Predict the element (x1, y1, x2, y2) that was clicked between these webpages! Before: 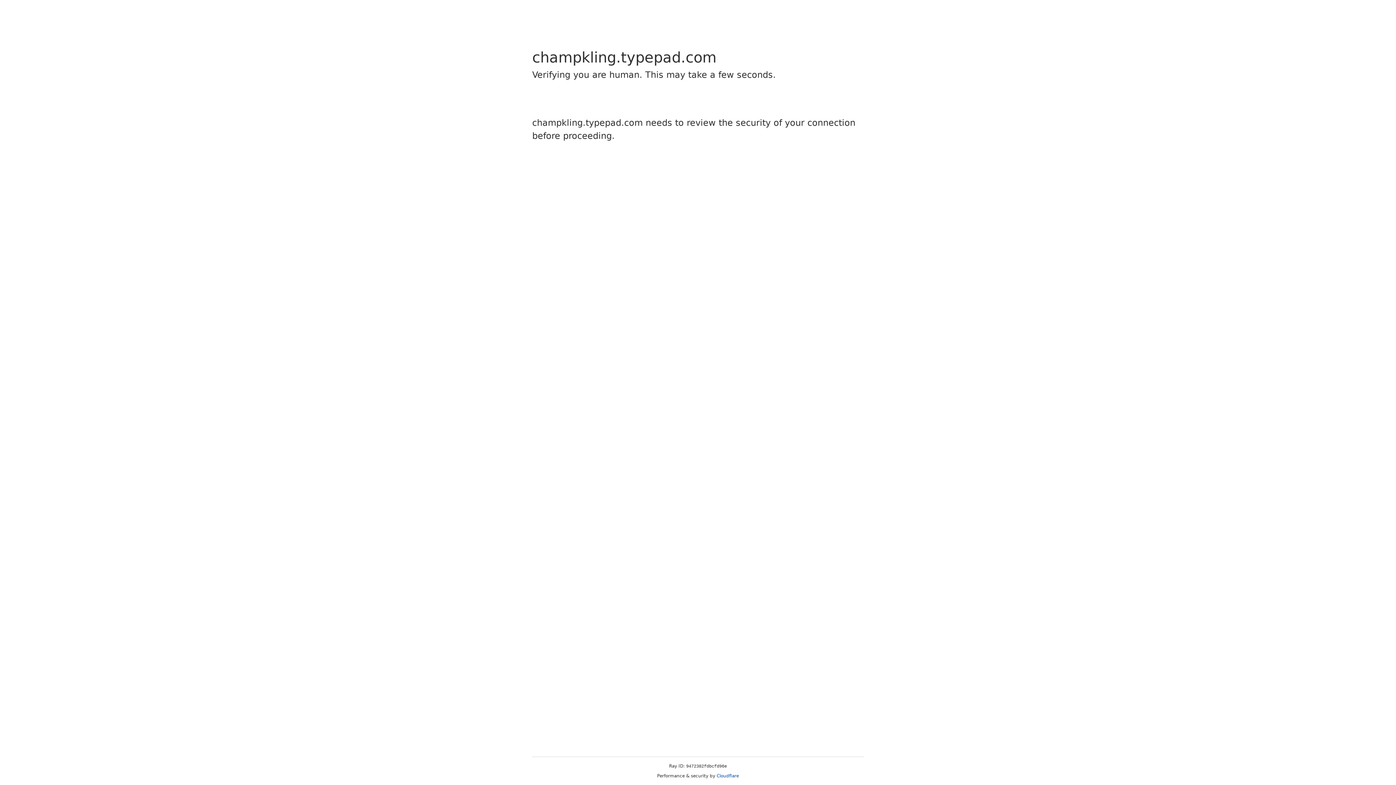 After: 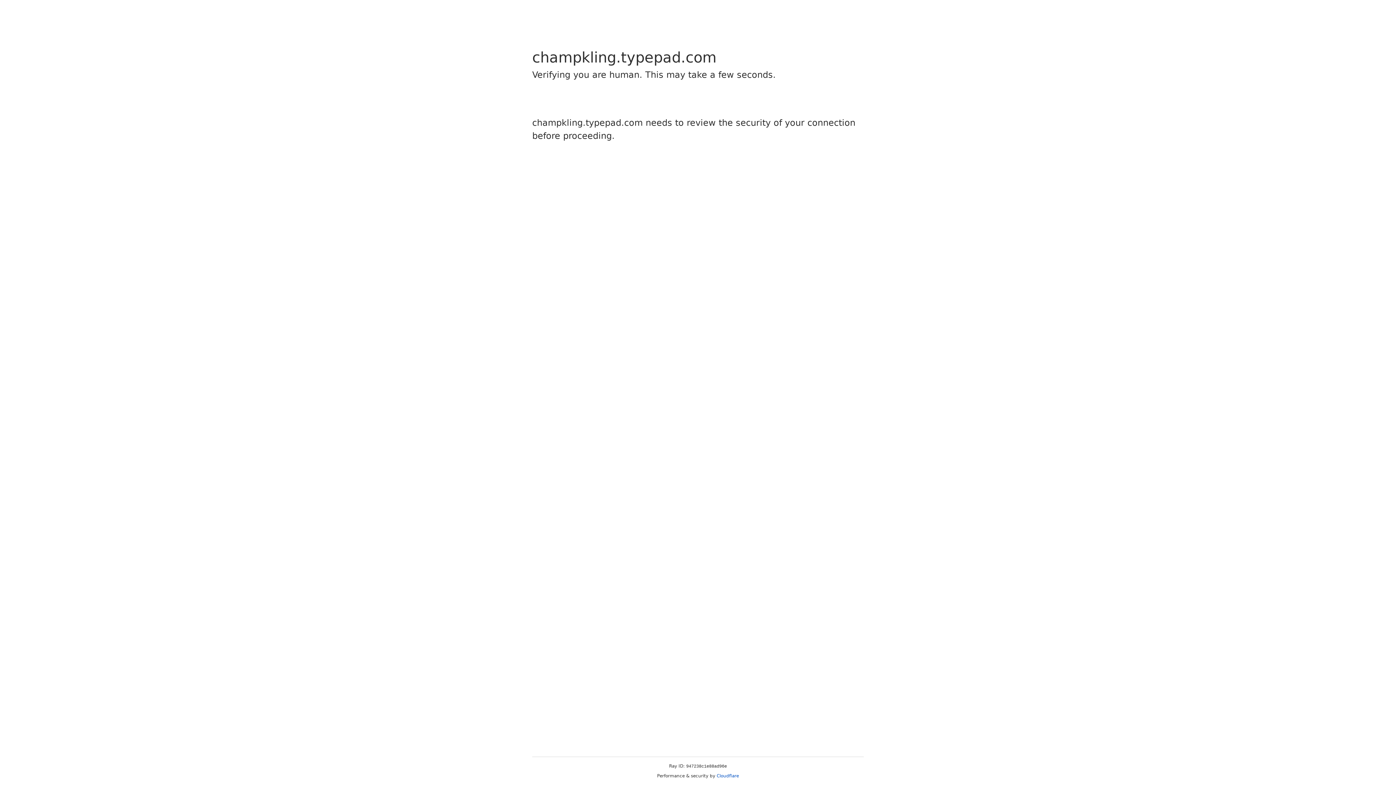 Action: bbox: (716, 773, 739, 778) label: Cloudflare